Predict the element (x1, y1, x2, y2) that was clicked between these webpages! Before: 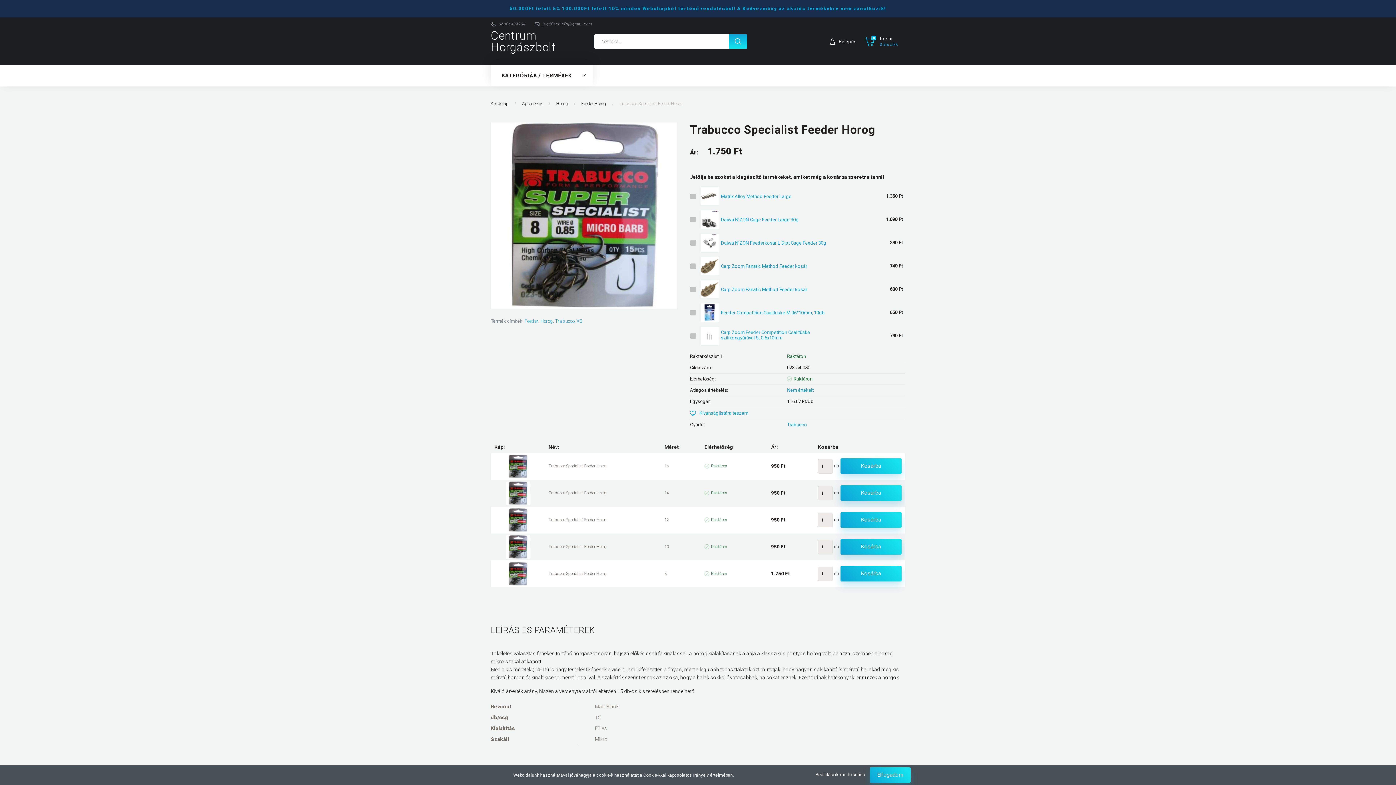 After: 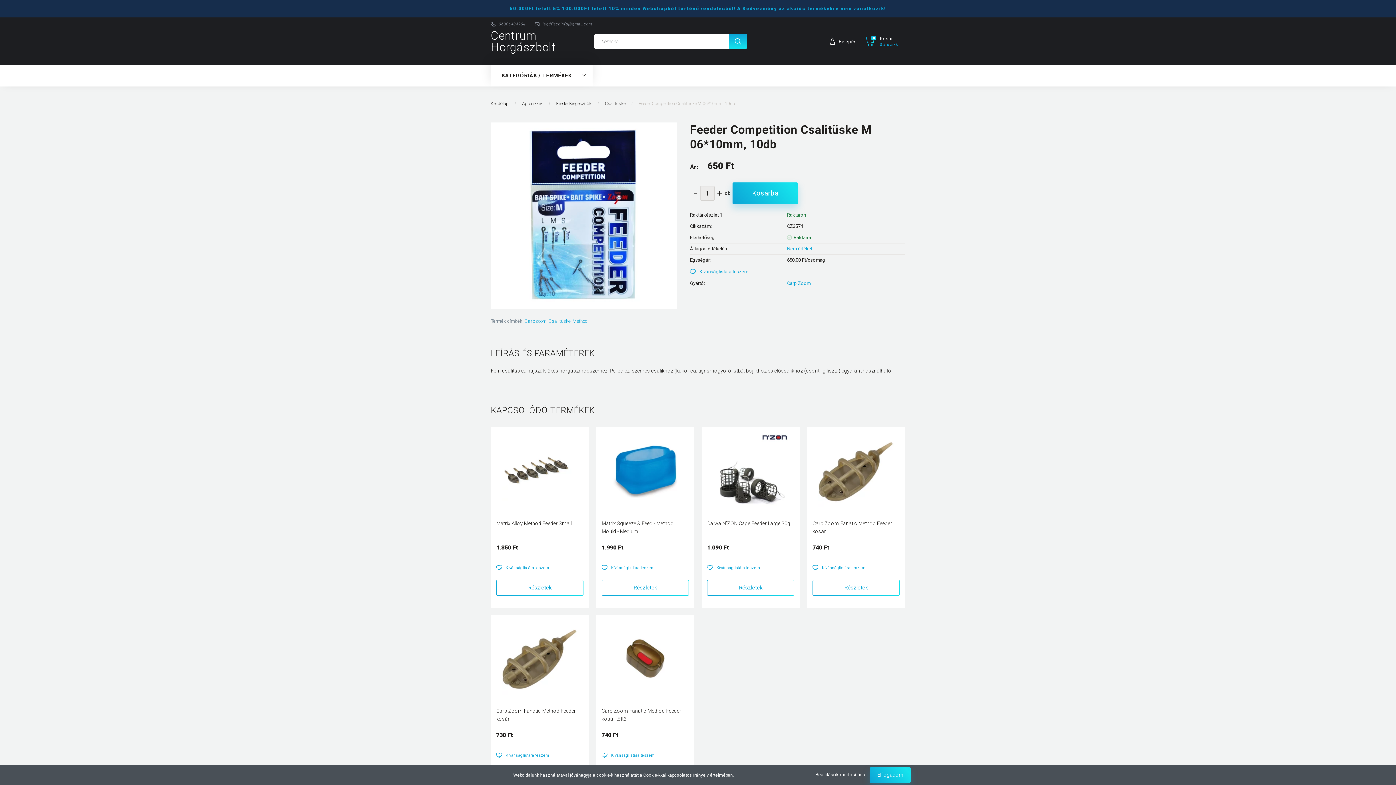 Action: bbox: (700, 308, 718, 315)